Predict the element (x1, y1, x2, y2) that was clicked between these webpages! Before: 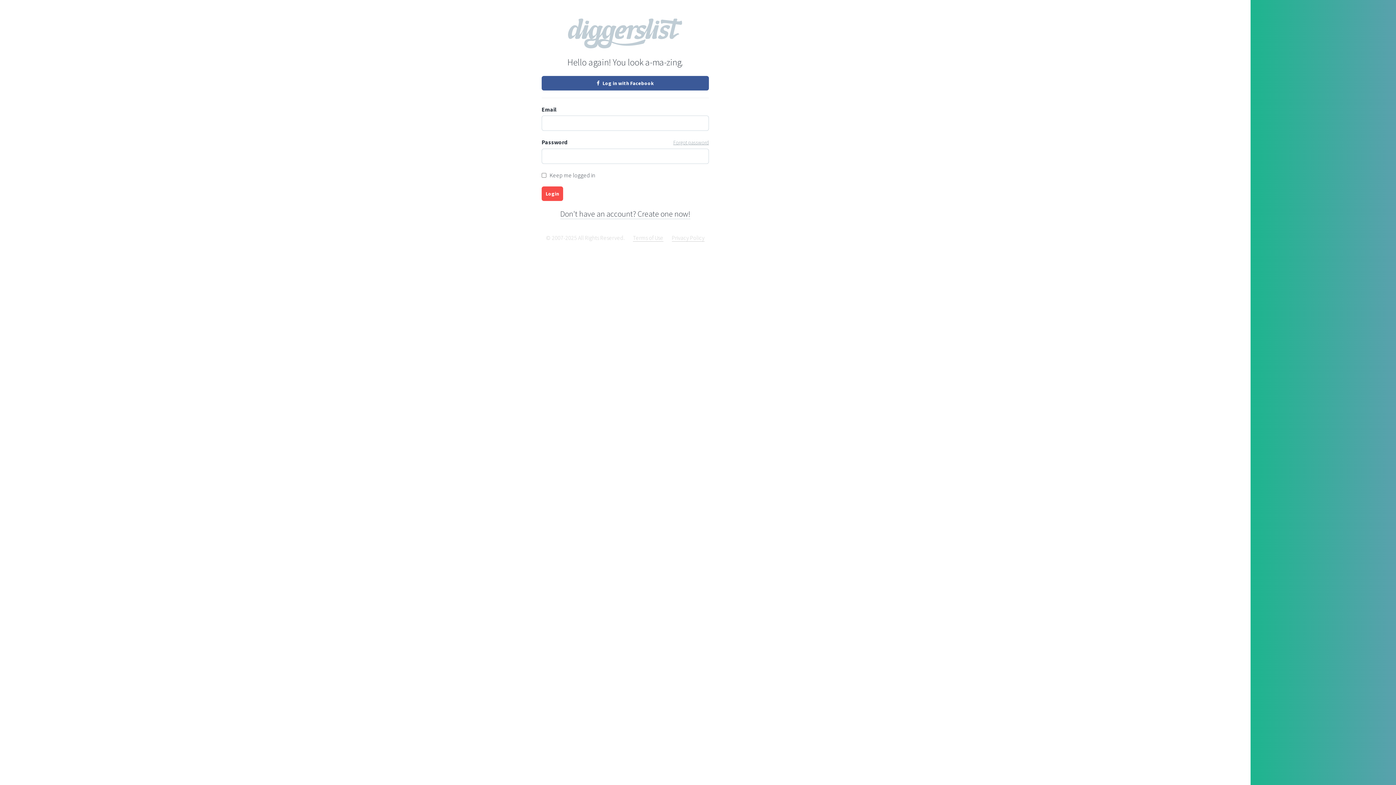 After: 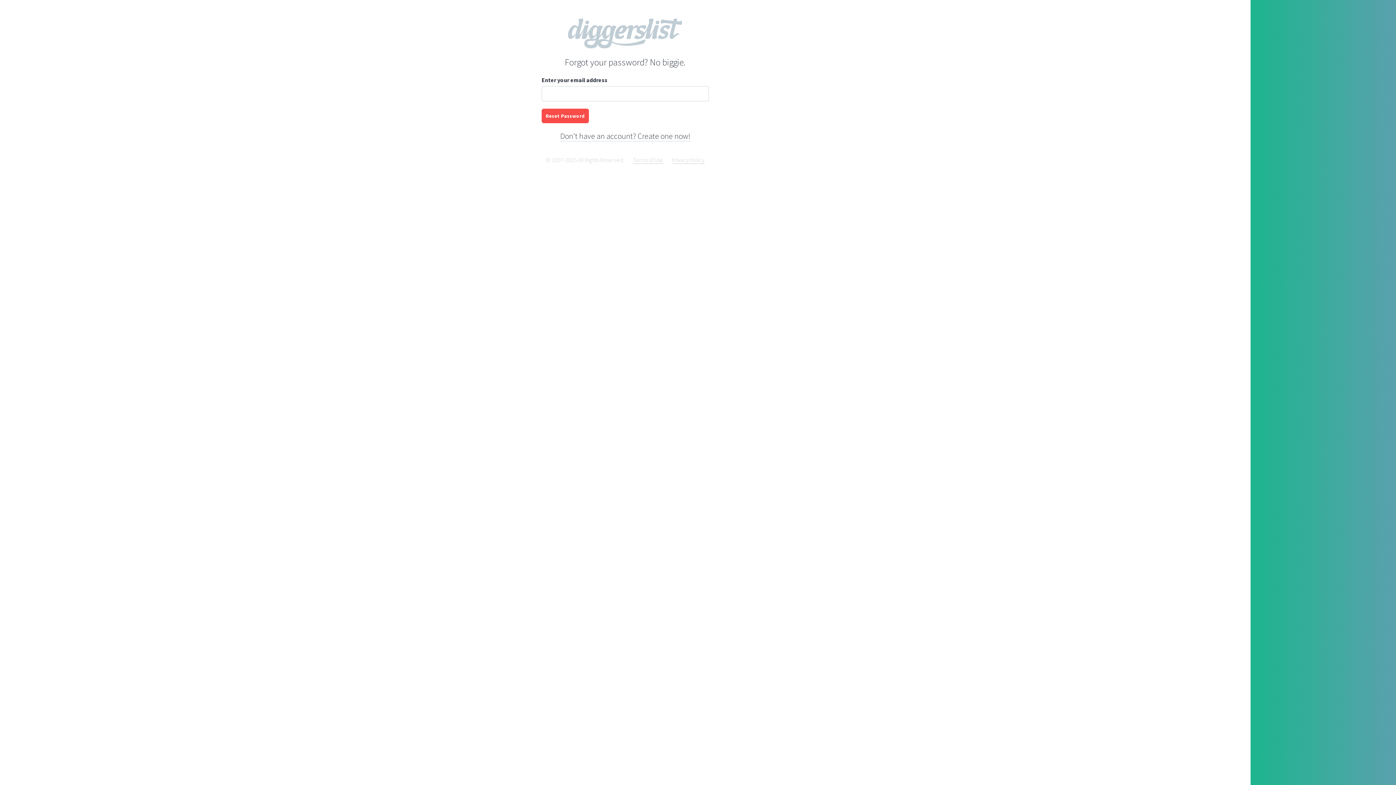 Action: bbox: (673, 139, 709, 145) label: Forgot password